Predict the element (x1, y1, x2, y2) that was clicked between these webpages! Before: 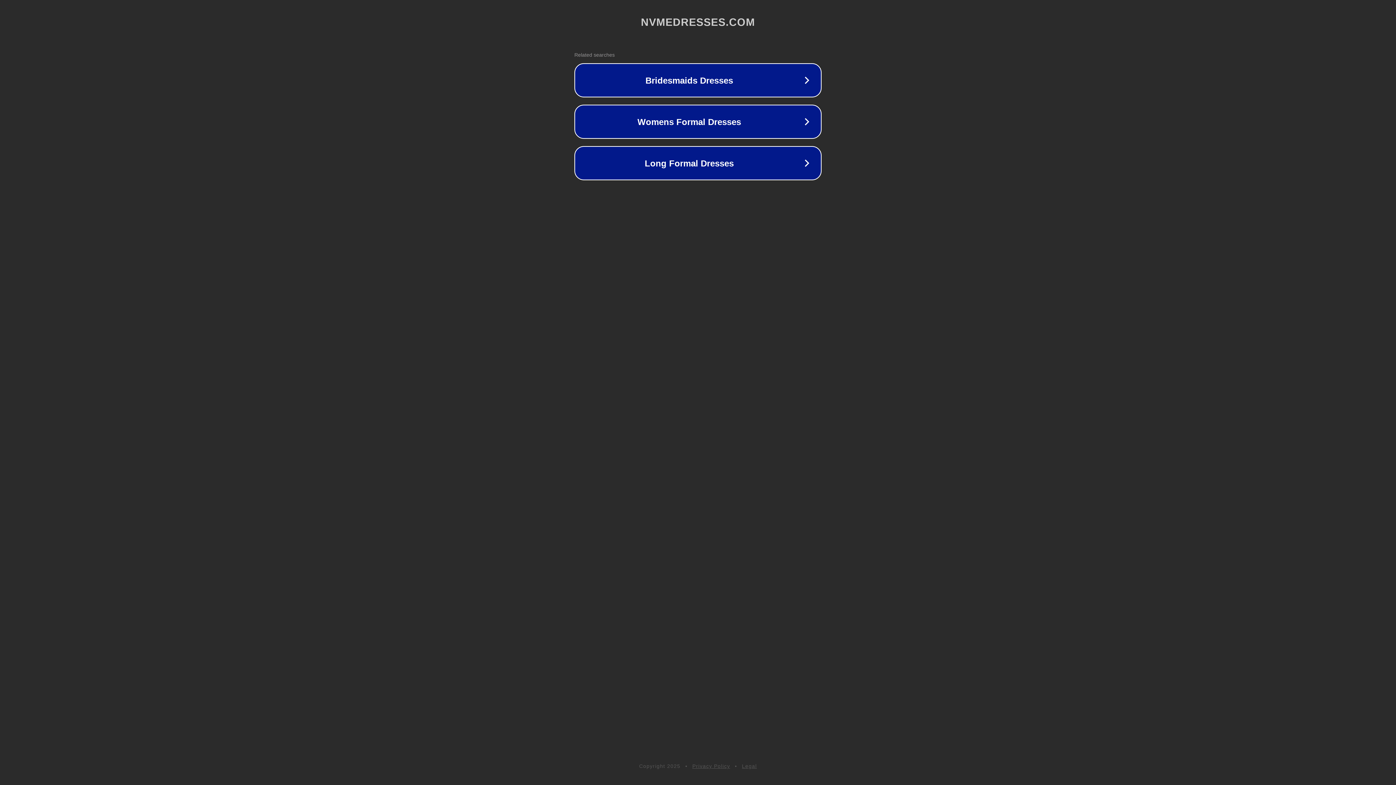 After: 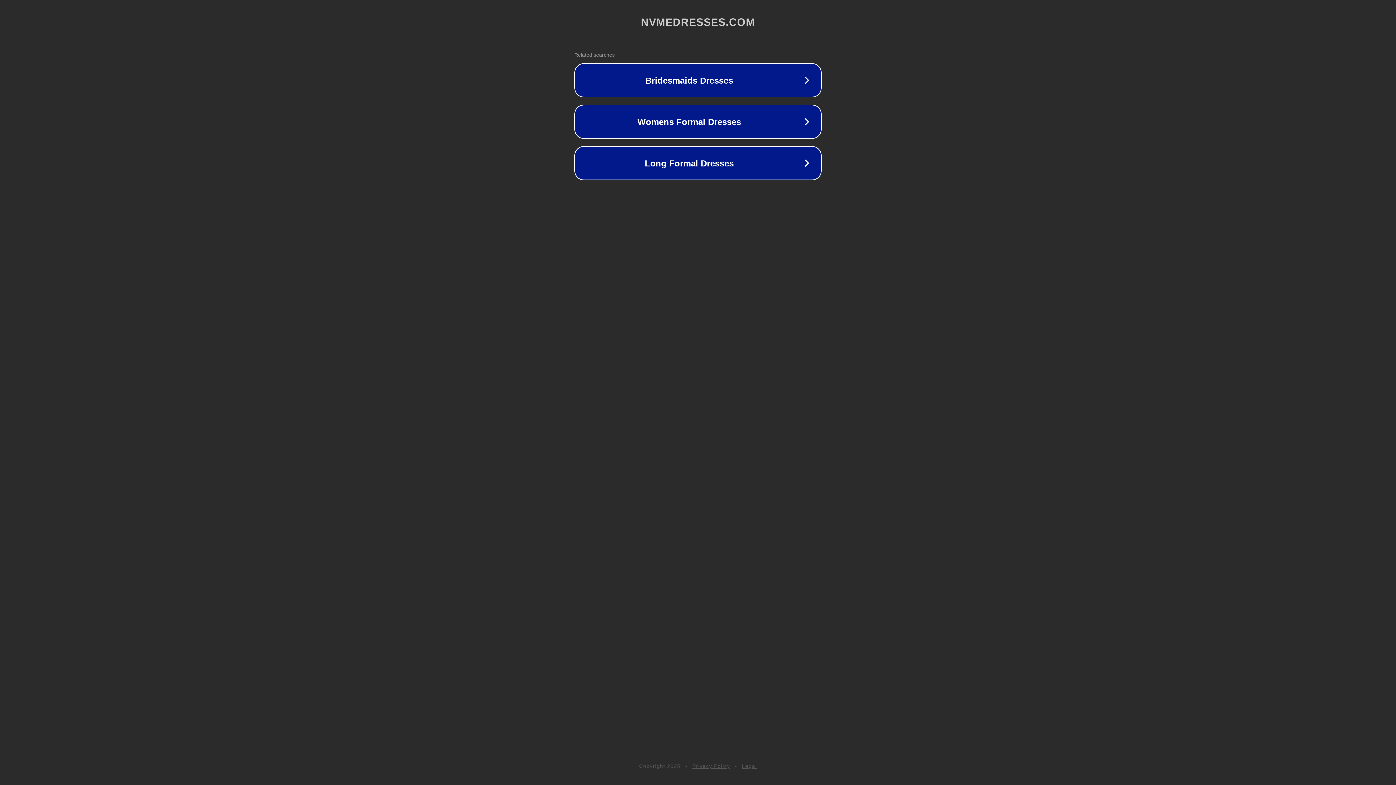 Action: label: Privacy Policy bbox: (692, 763, 730, 769)